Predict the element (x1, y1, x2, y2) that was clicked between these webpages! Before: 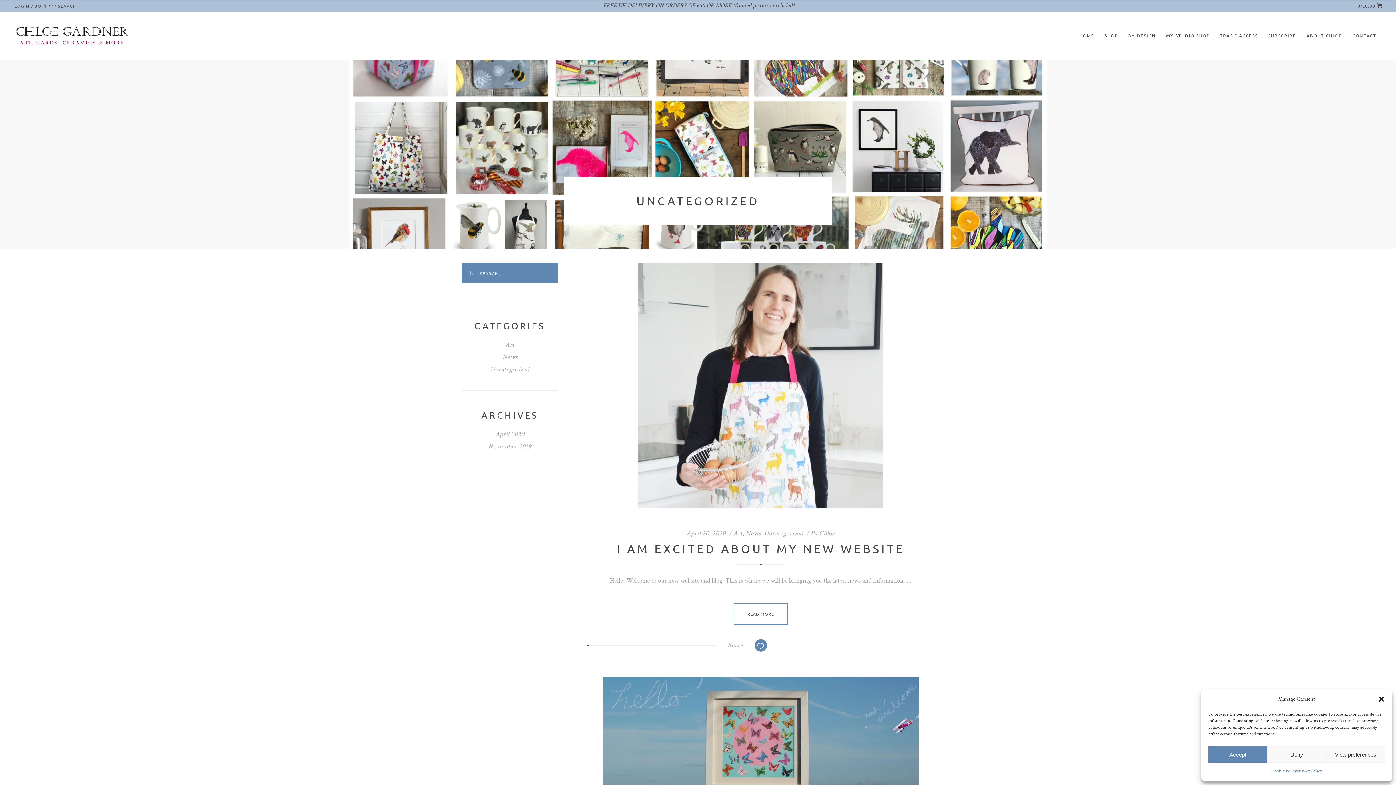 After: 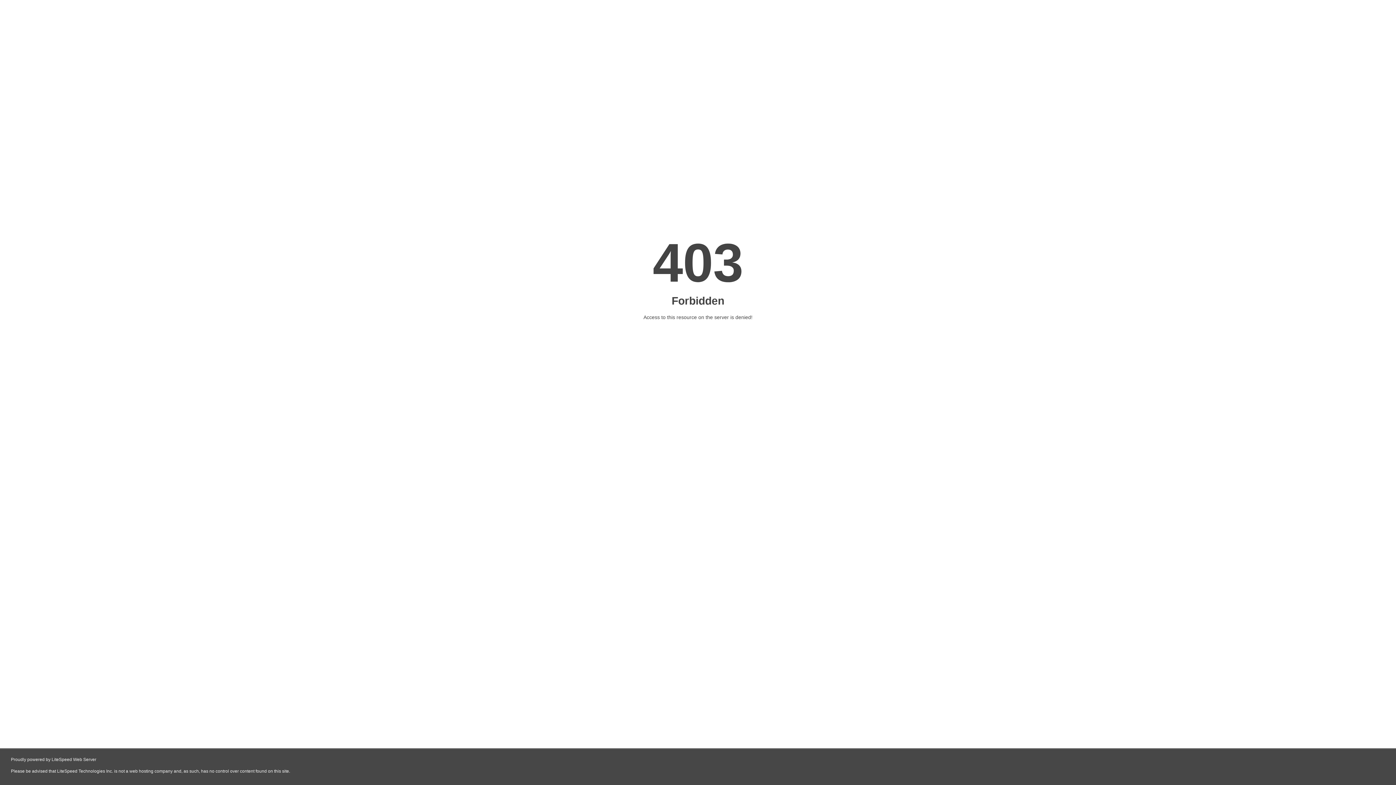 Action: bbox: (616, 541, 904, 556) label: I AM EXCITED ABOUT MY NEW WEBSITE